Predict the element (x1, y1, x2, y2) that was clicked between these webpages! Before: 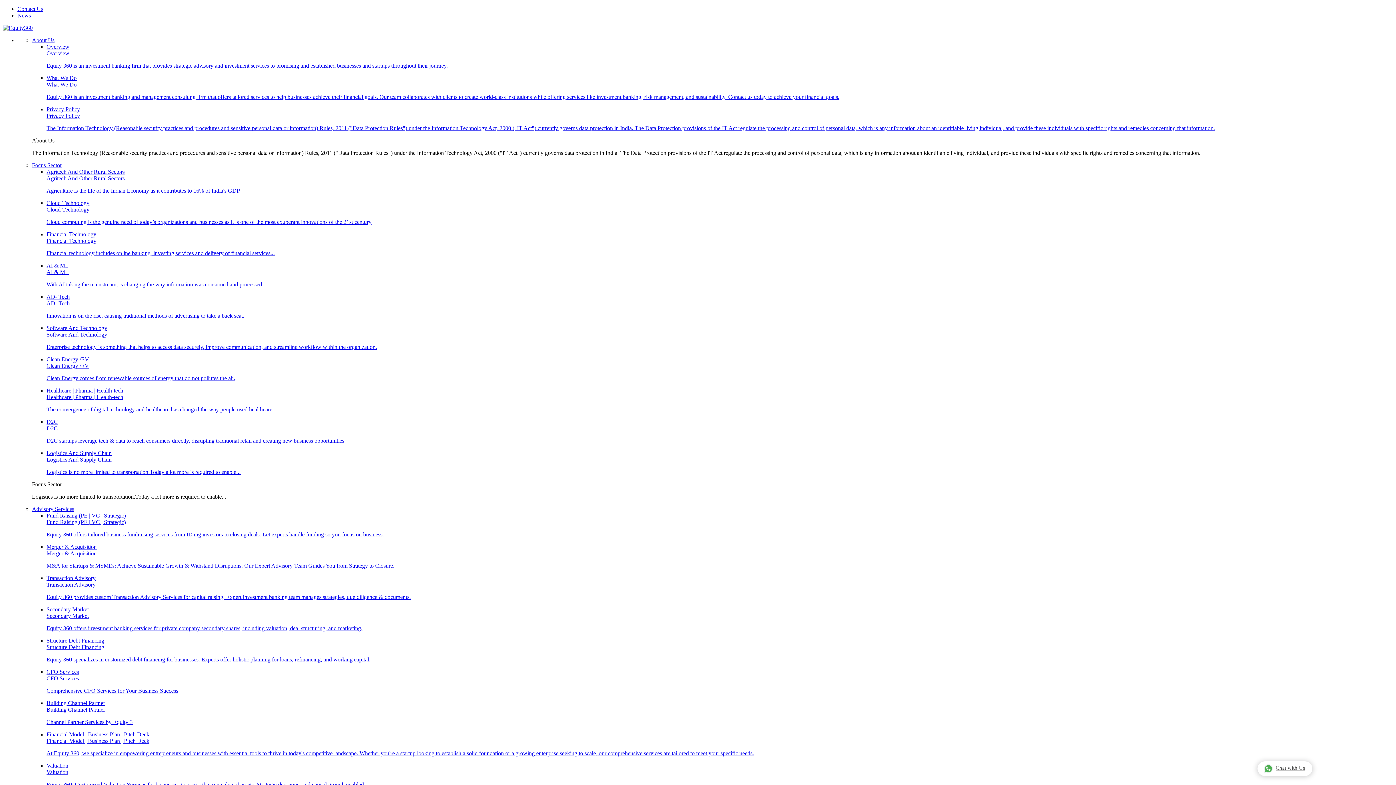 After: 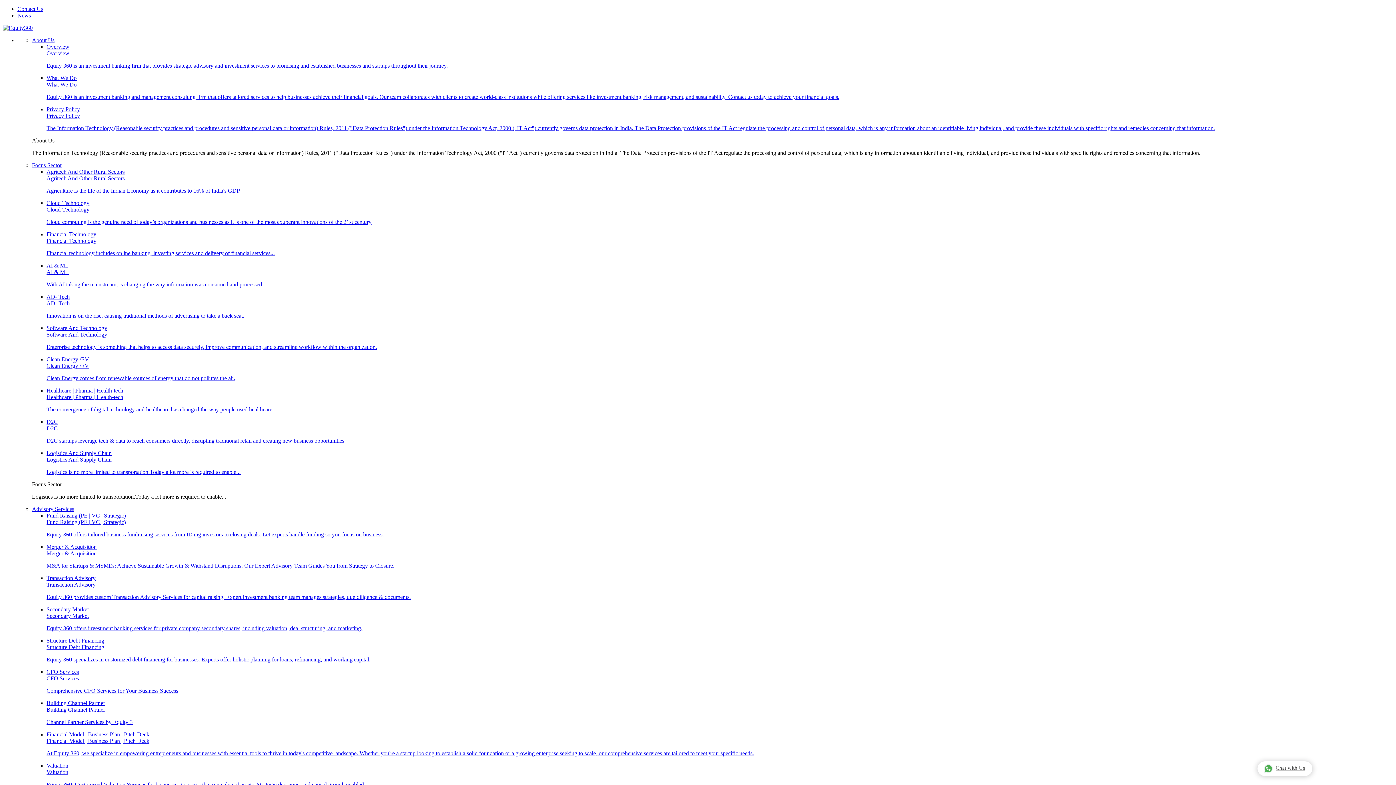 Action: bbox: (46, 450, 111, 456) label: Logistics And Supply Chain